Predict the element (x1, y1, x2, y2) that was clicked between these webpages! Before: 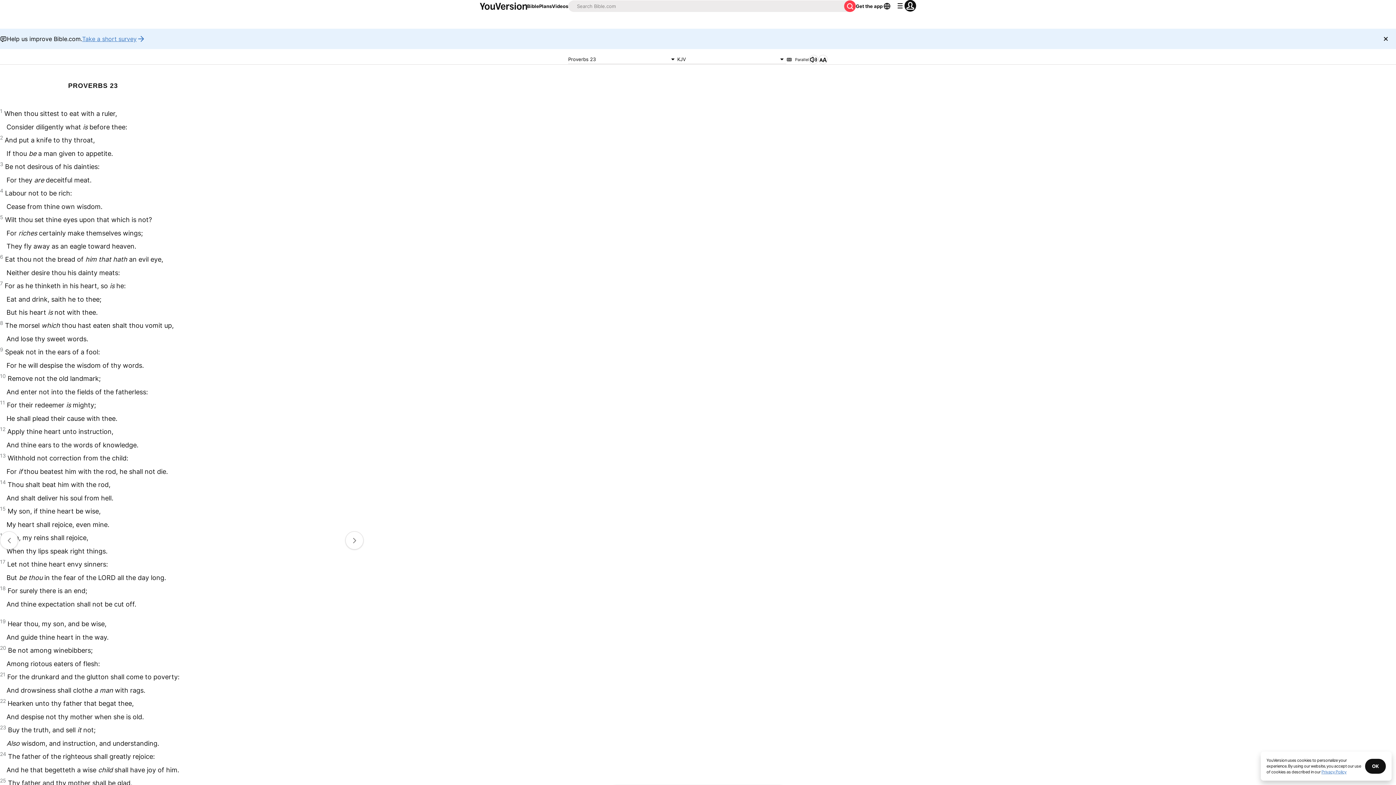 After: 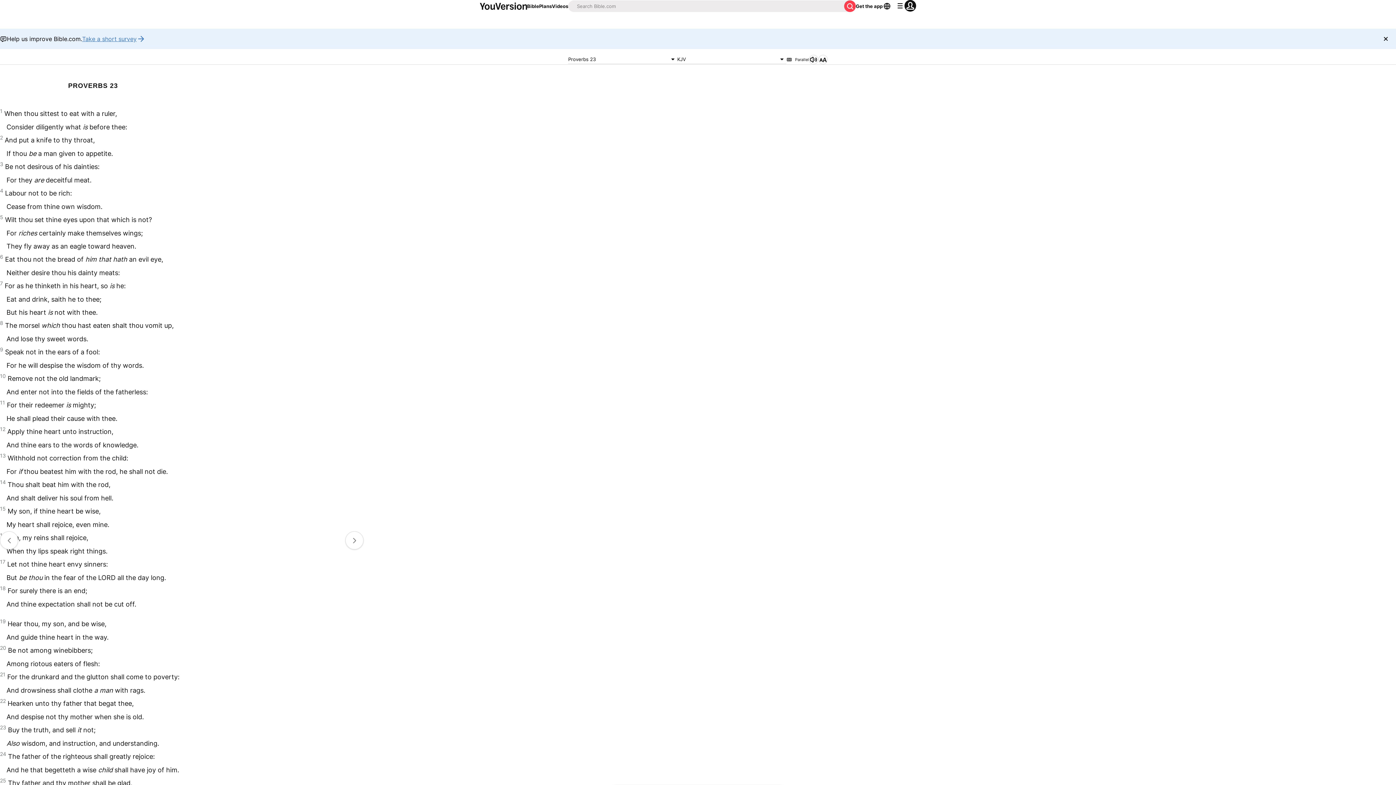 Action: label: OK bbox: (1365, 759, 1386, 774)